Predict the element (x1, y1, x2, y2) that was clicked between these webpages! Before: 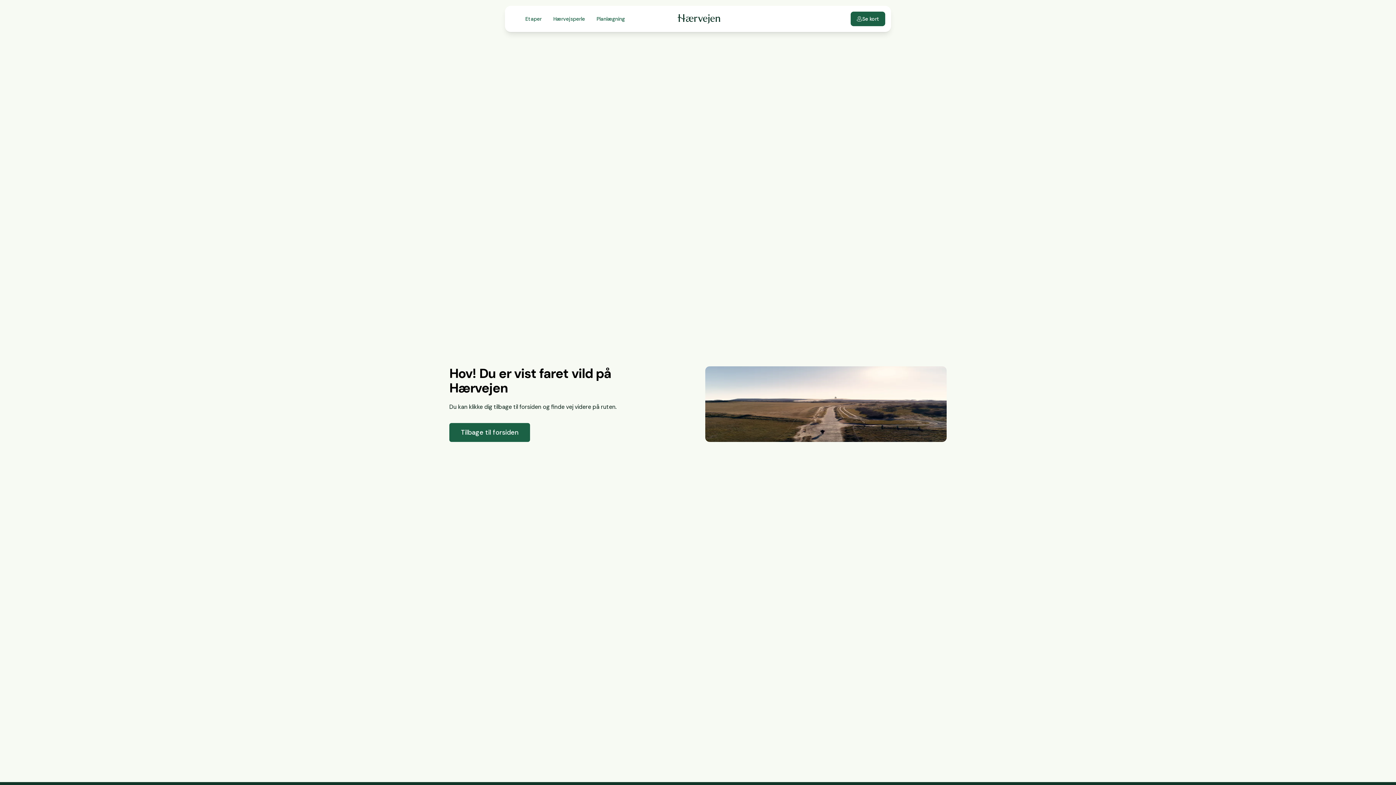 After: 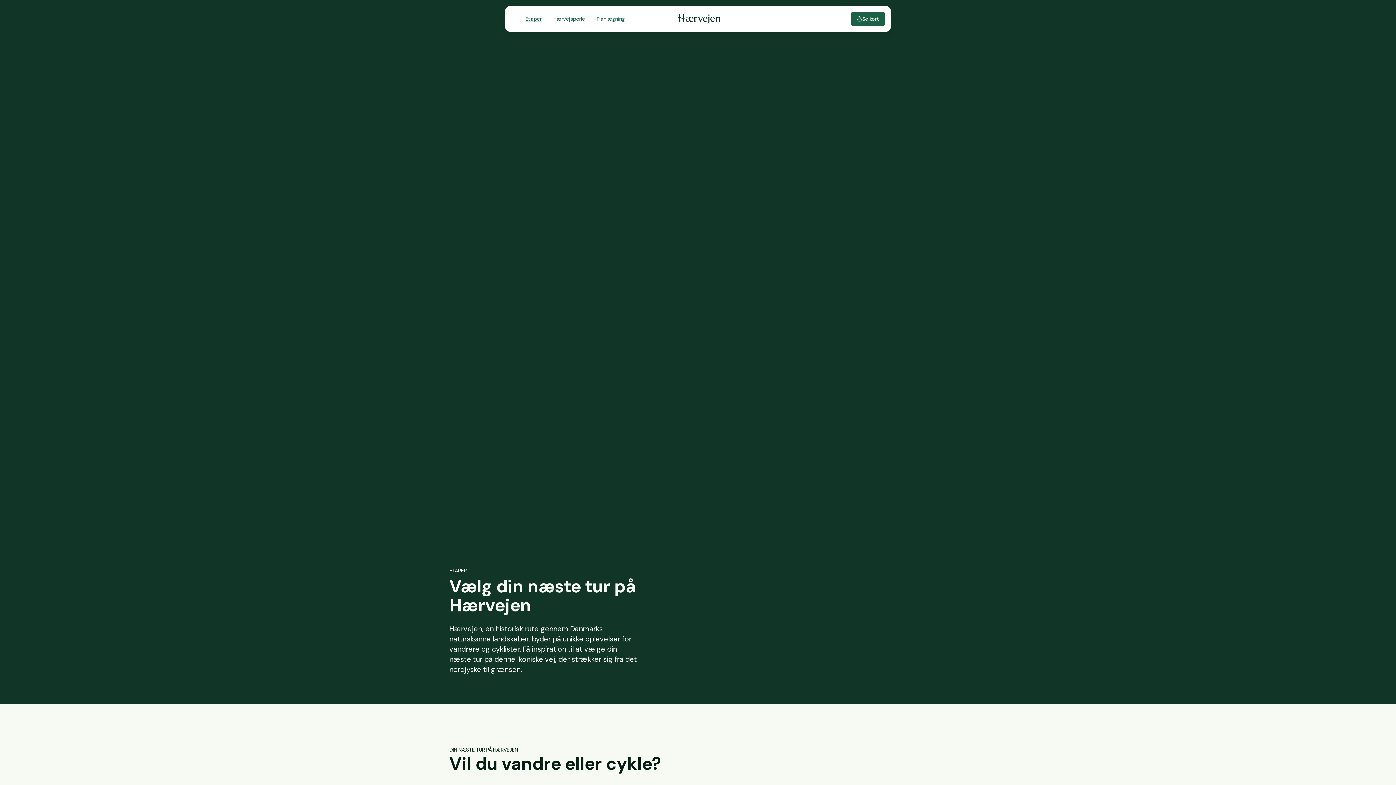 Action: bbox: (519, 11, 547, 26) label: Etaper